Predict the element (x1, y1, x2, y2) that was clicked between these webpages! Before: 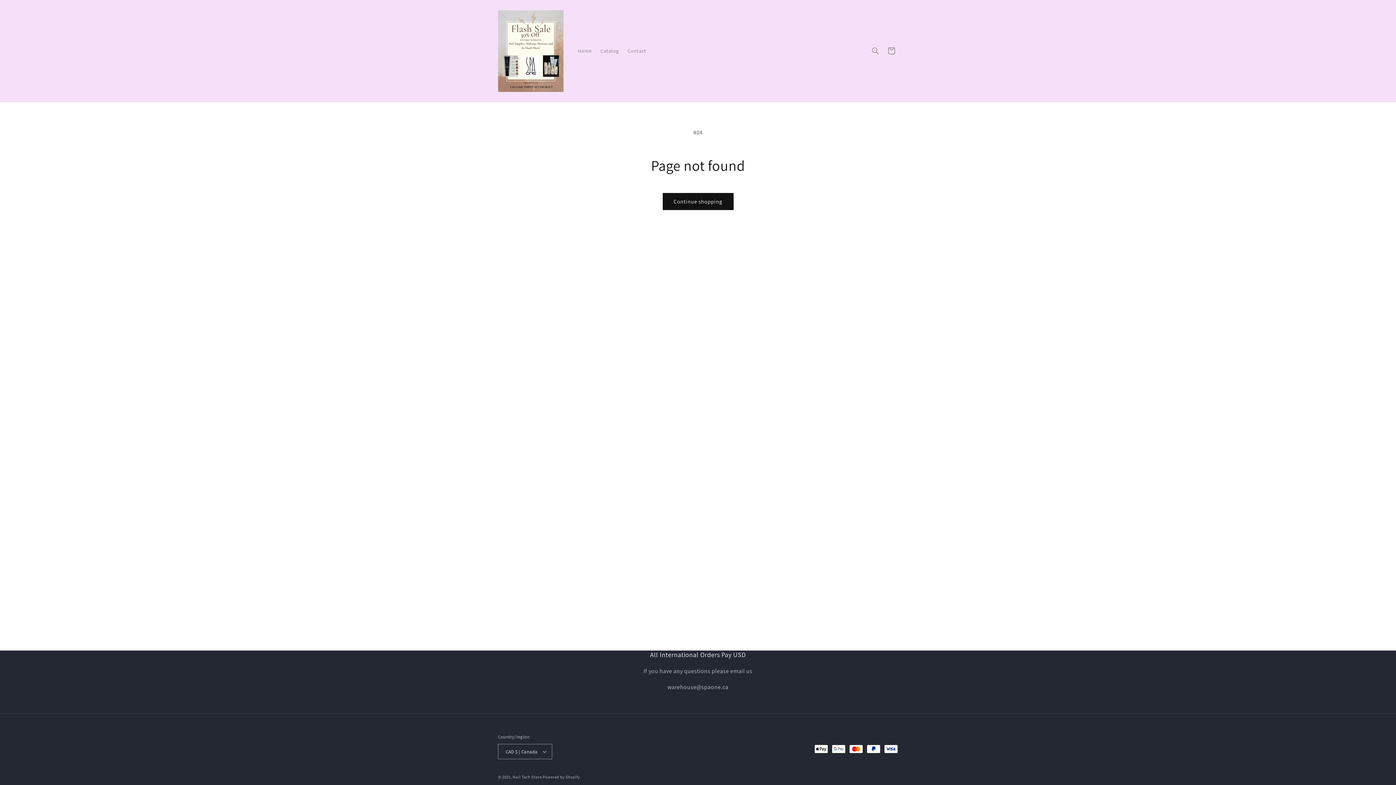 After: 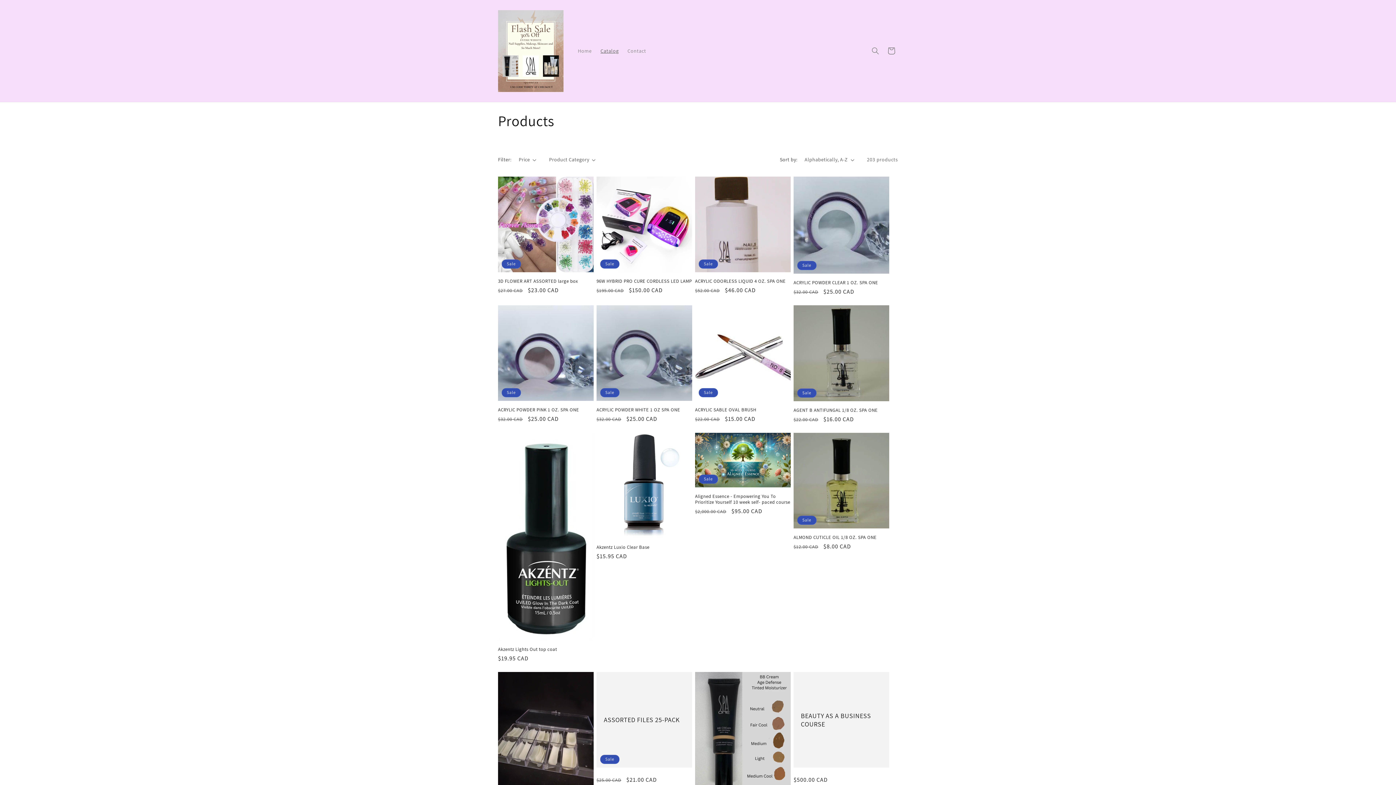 Action: bbox: (596, 43, 623, 58) label: Catalog